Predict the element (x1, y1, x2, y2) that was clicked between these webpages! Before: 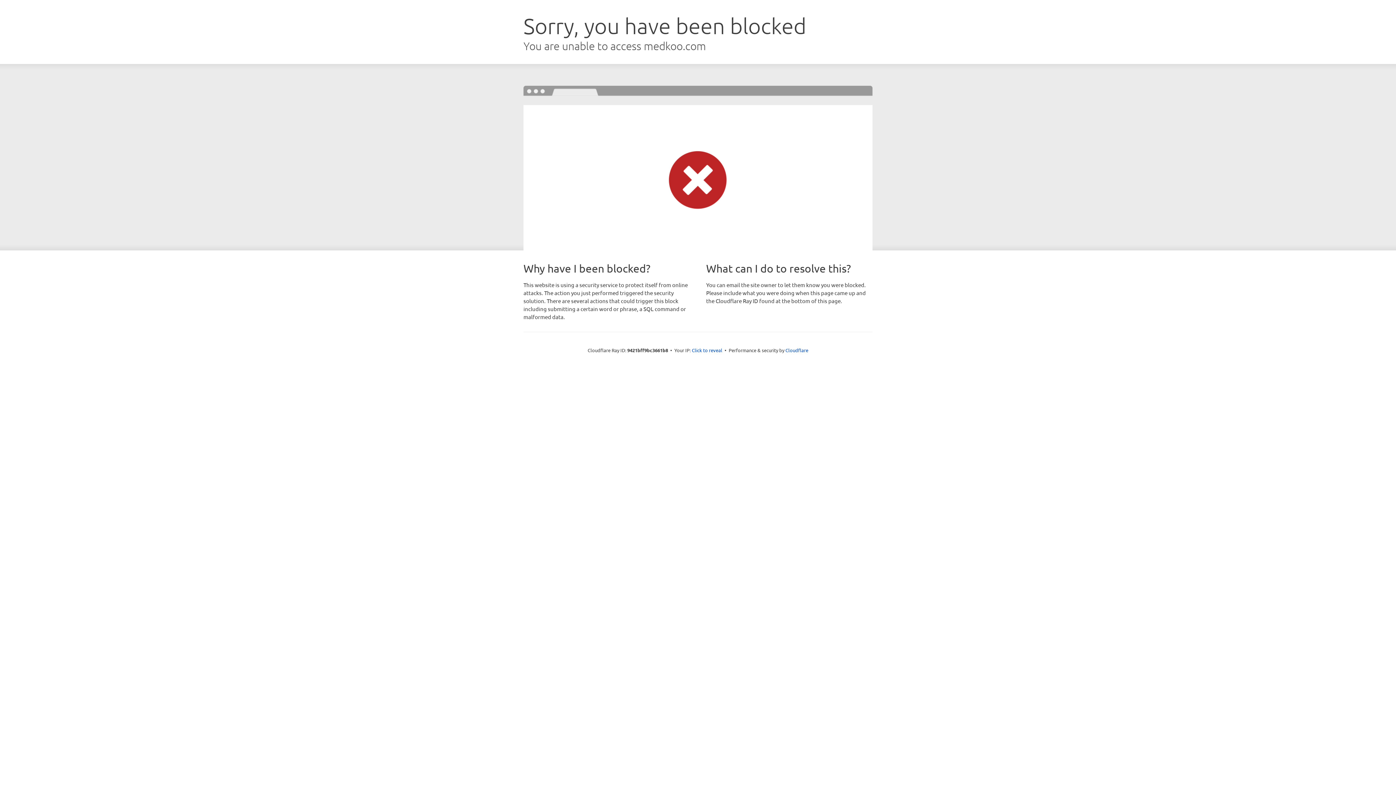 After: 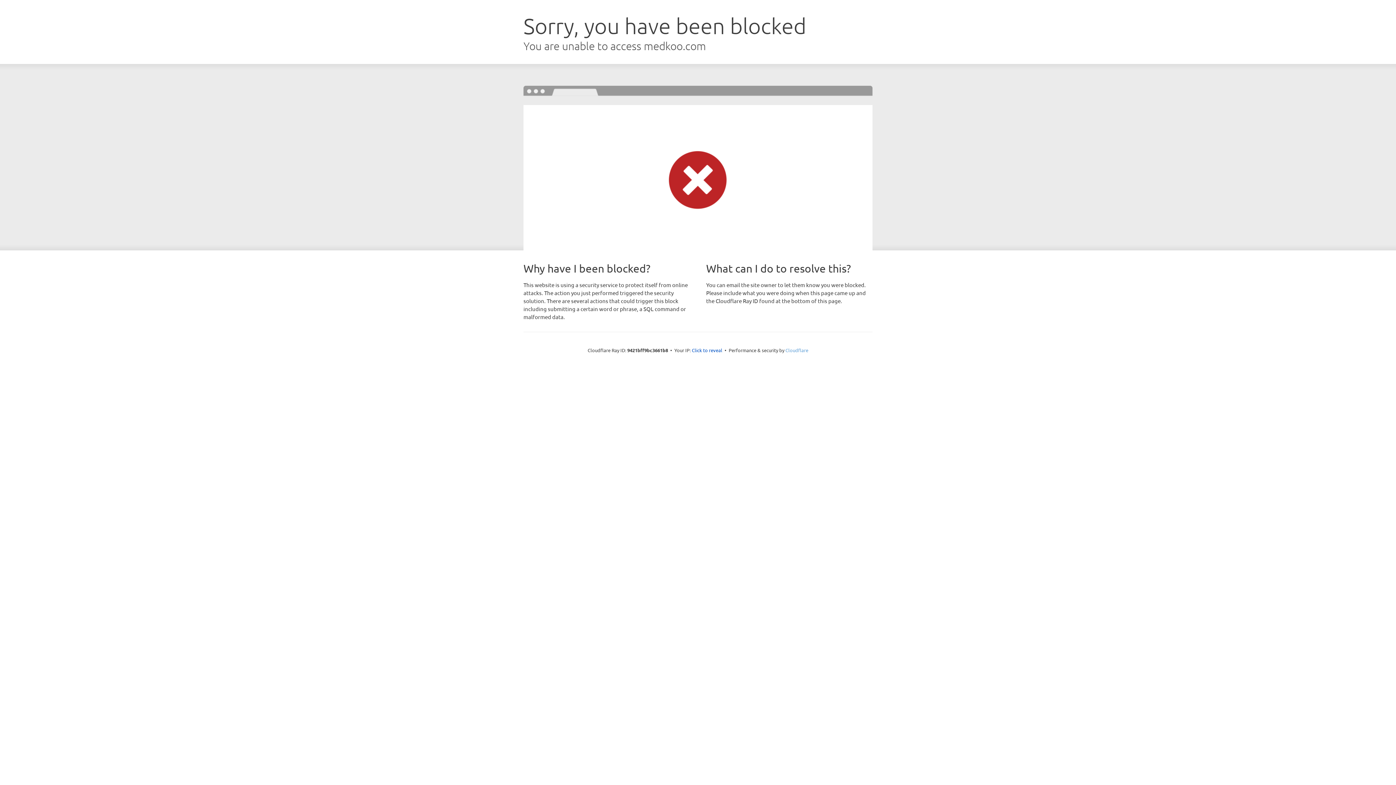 Action: bbox: (785, 347, 808, 353) label: Cloudflare